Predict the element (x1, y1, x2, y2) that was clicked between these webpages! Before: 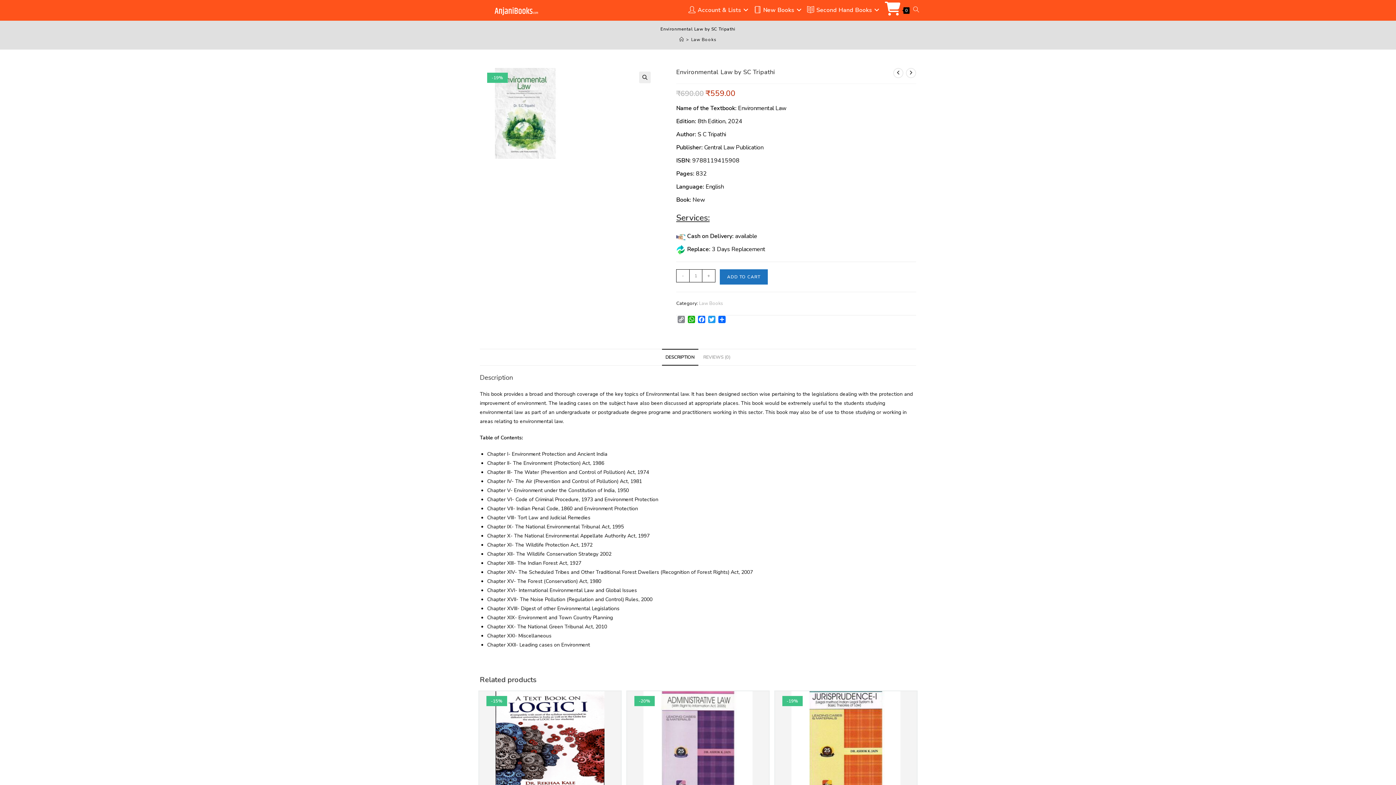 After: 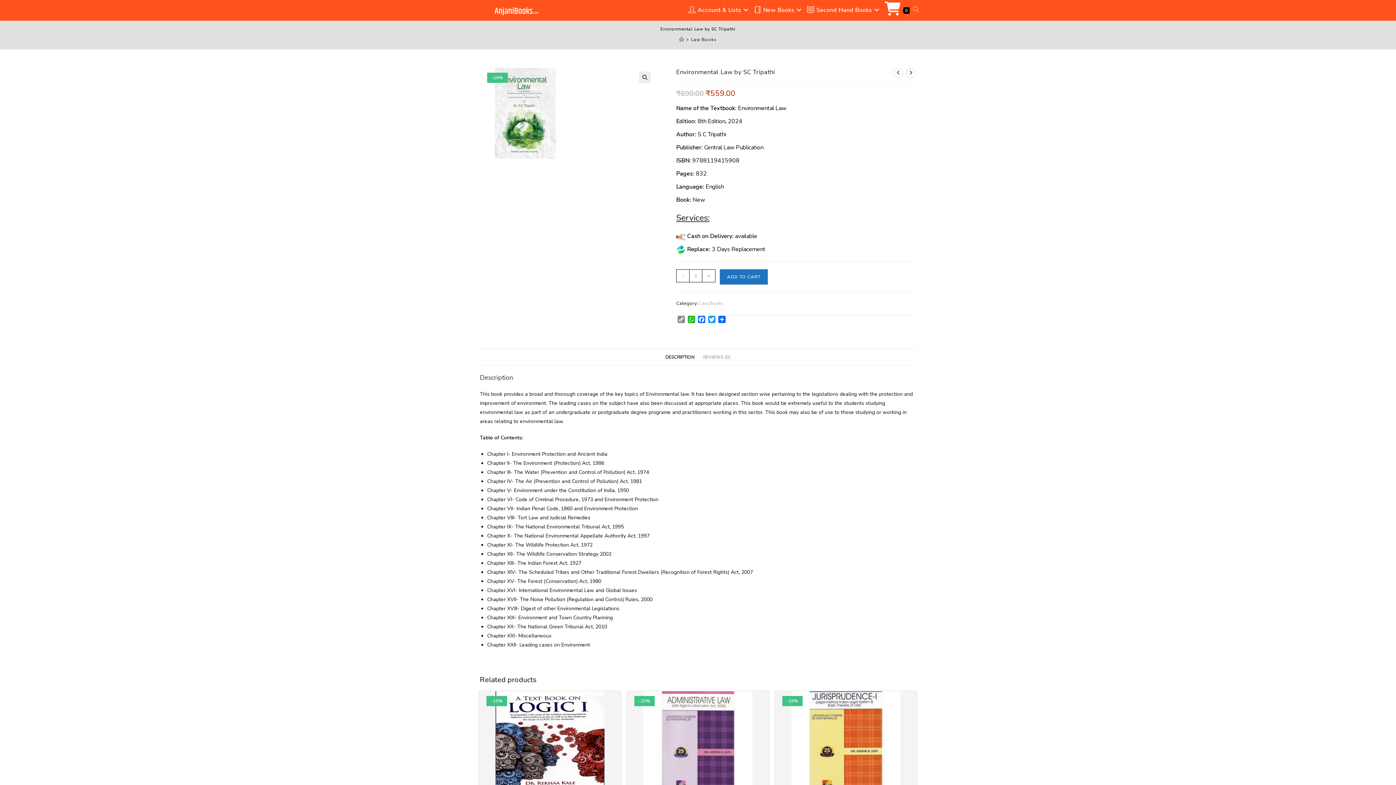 Action: bbox: (662, 349, 698, 365) label: DESCRIPTION